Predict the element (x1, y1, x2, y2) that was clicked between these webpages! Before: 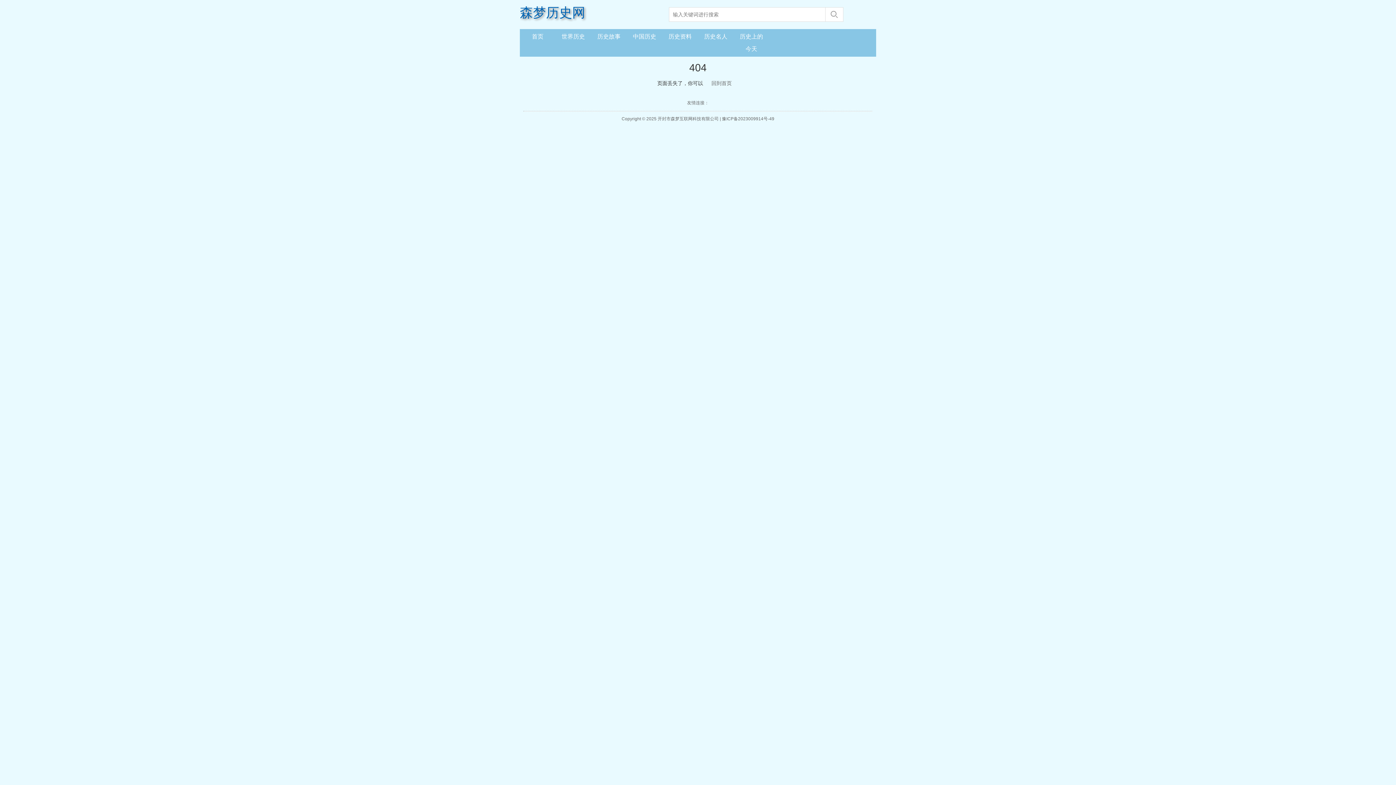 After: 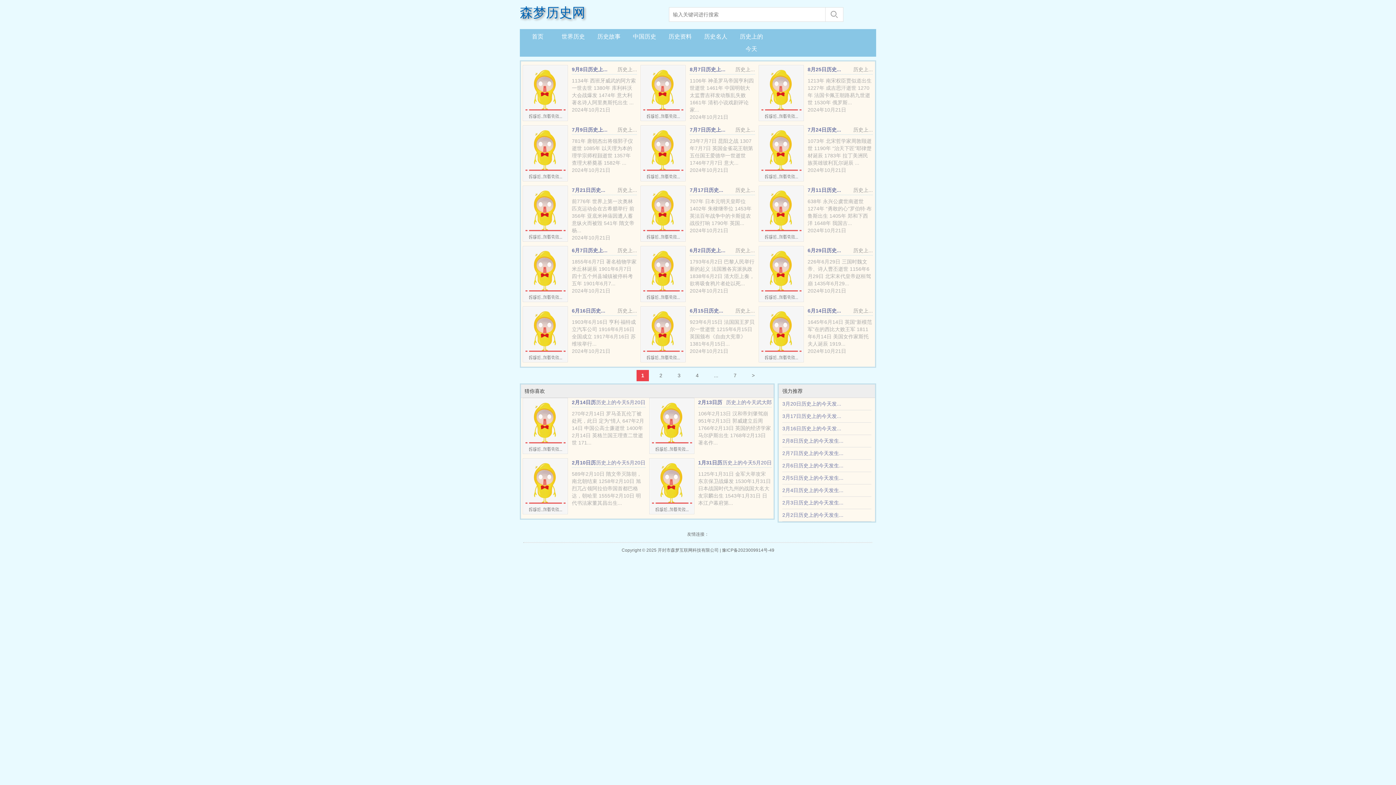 Action: bbox: (737, 30, 765, 55) label: 历史上的今天